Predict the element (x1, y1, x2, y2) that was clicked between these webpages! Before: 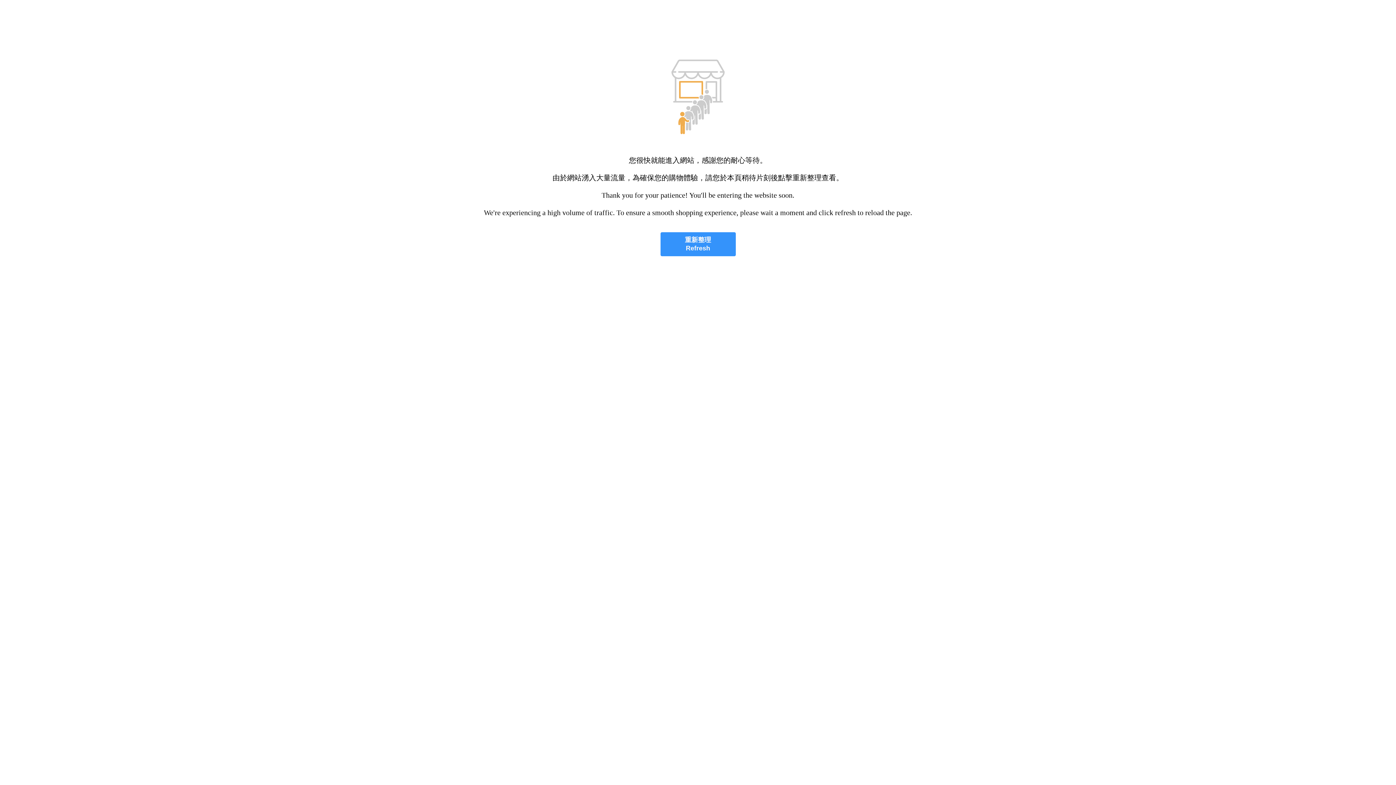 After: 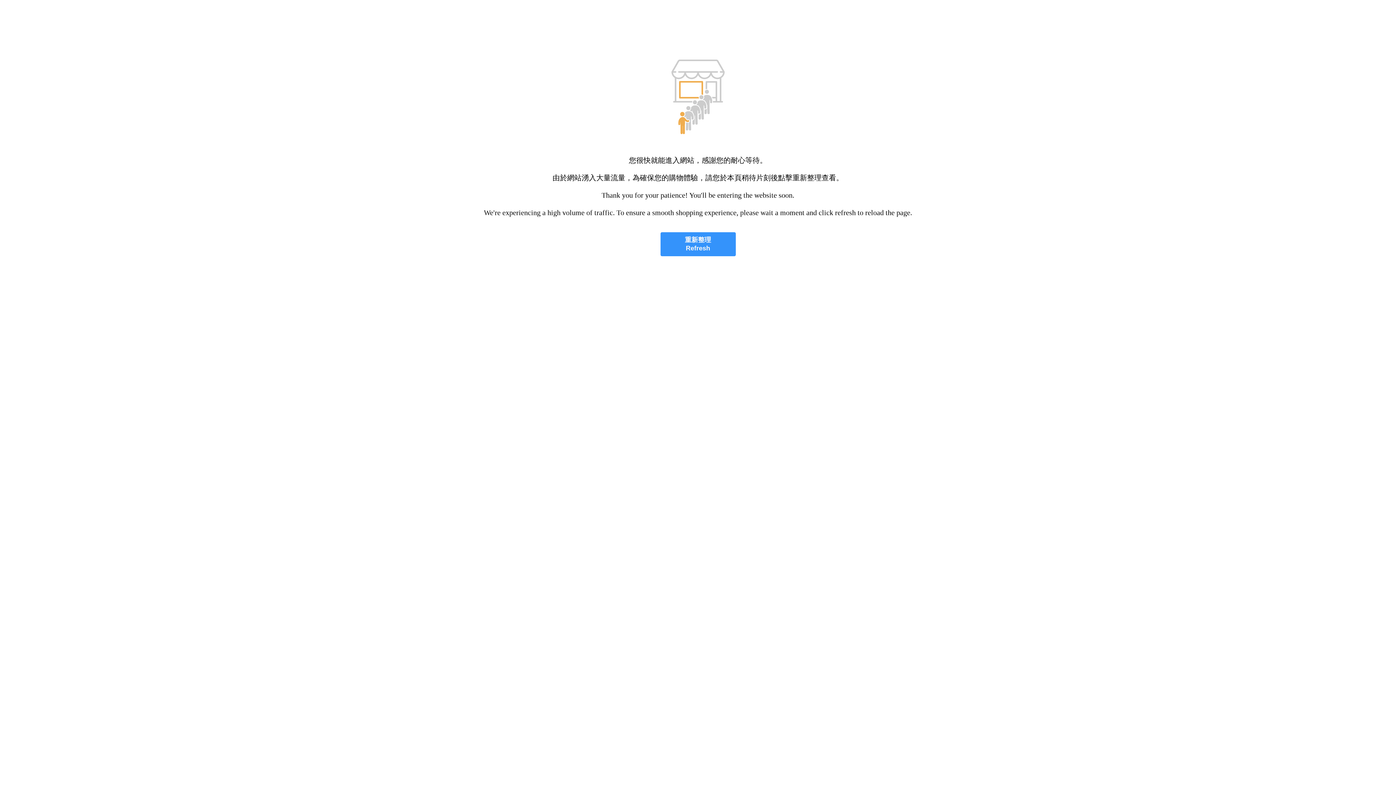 Action: bbox: (660, 232, 735, 256) label: 重新整理
Refresh